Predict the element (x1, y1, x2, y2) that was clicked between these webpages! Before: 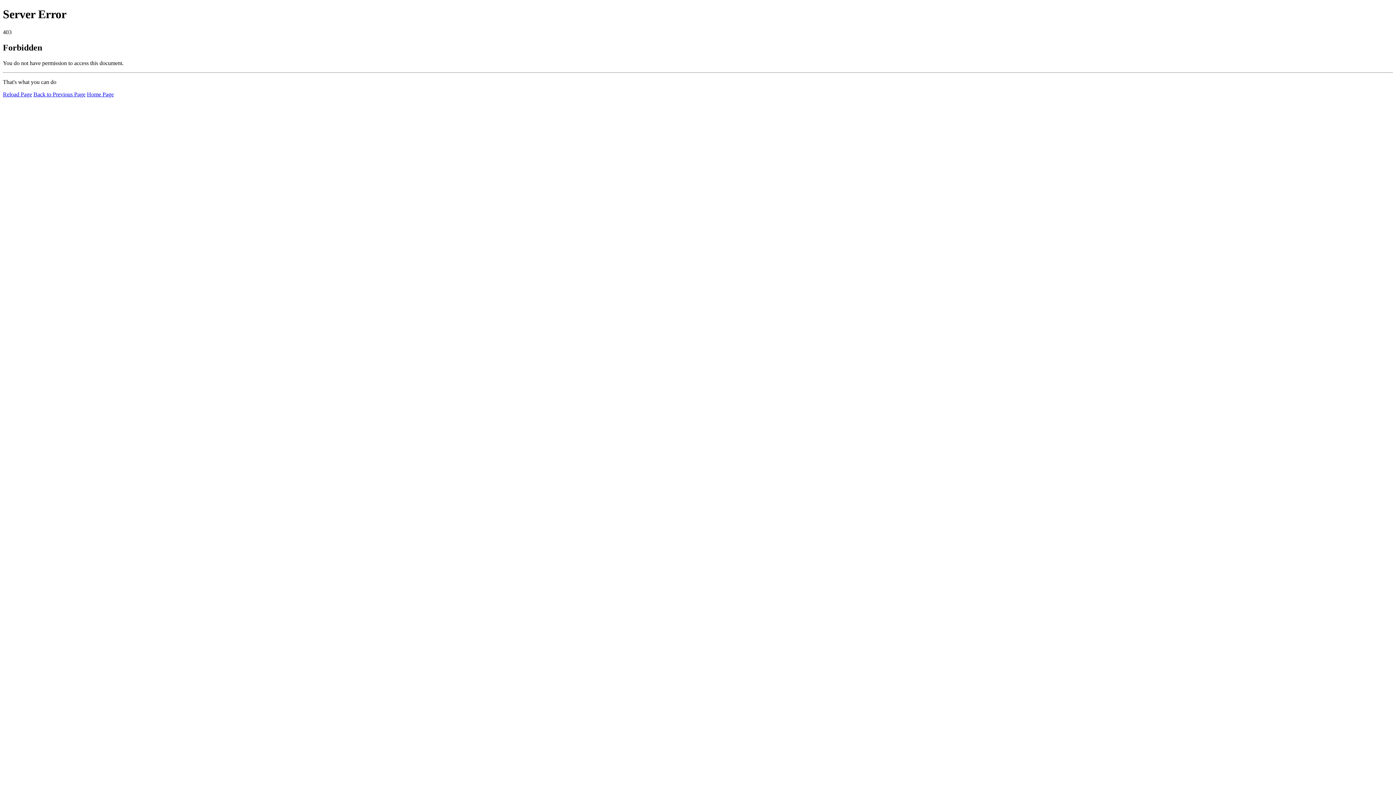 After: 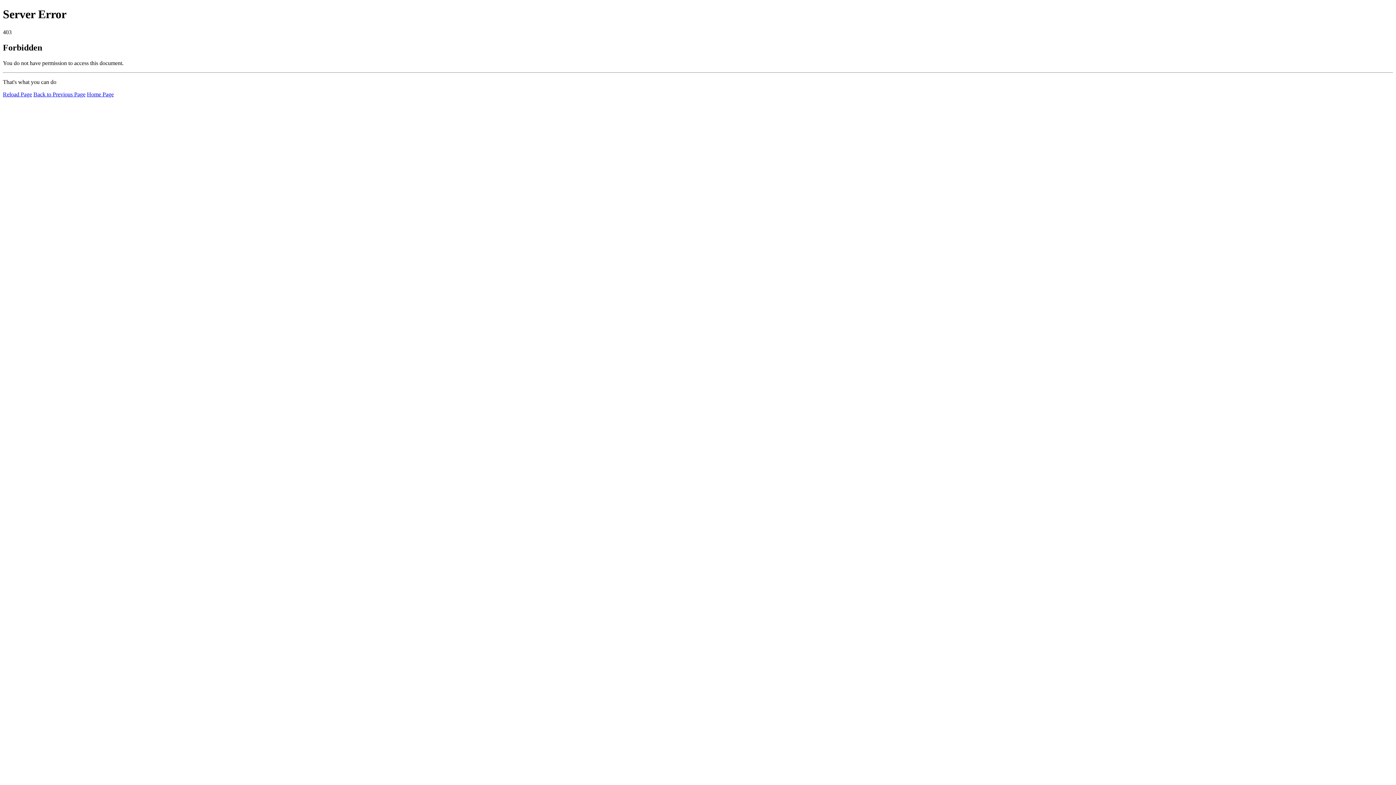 Action: bbox: (2, 91, 32, 97) label: Reload Page